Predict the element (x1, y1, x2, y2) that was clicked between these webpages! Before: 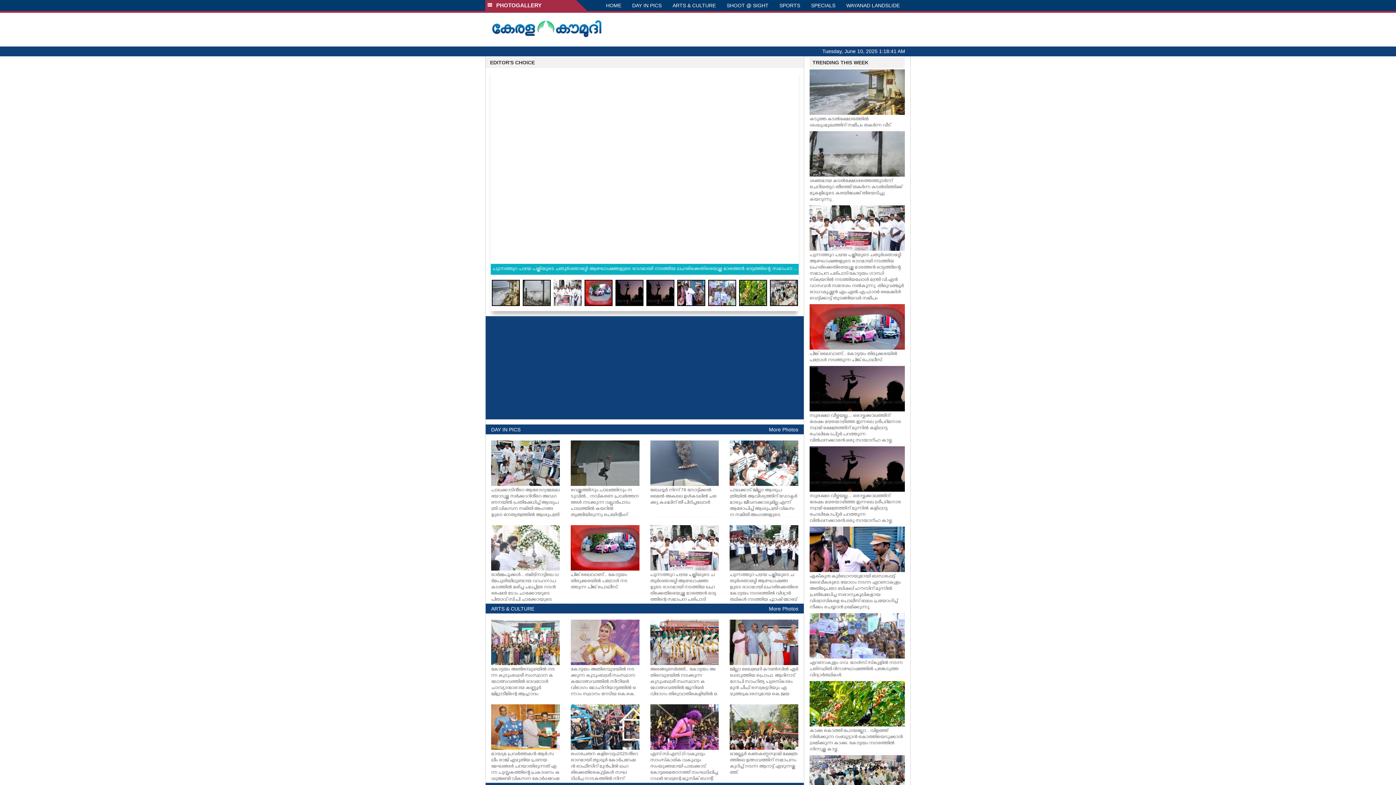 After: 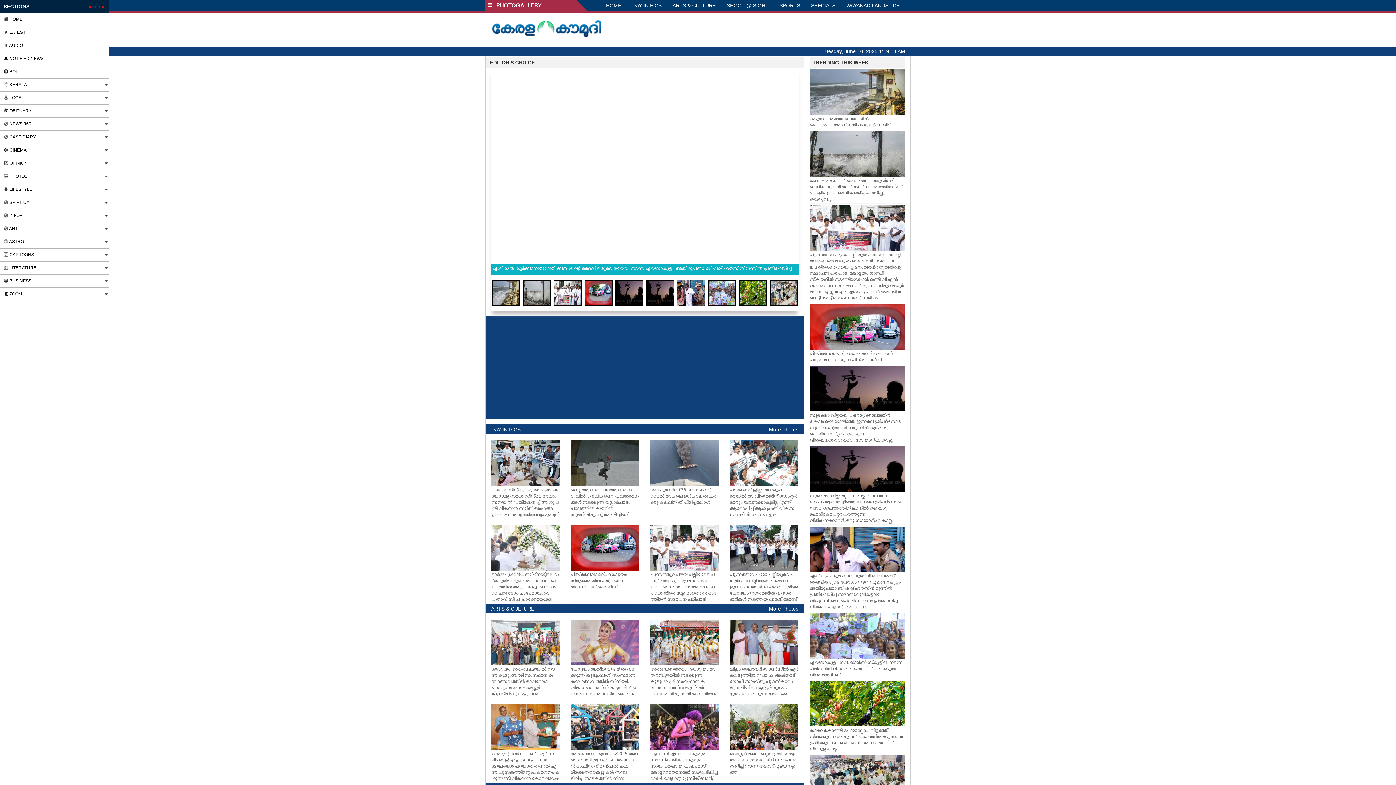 Action: bbox: (485, 0, 587, 10) label:   PHOTOGALLERY